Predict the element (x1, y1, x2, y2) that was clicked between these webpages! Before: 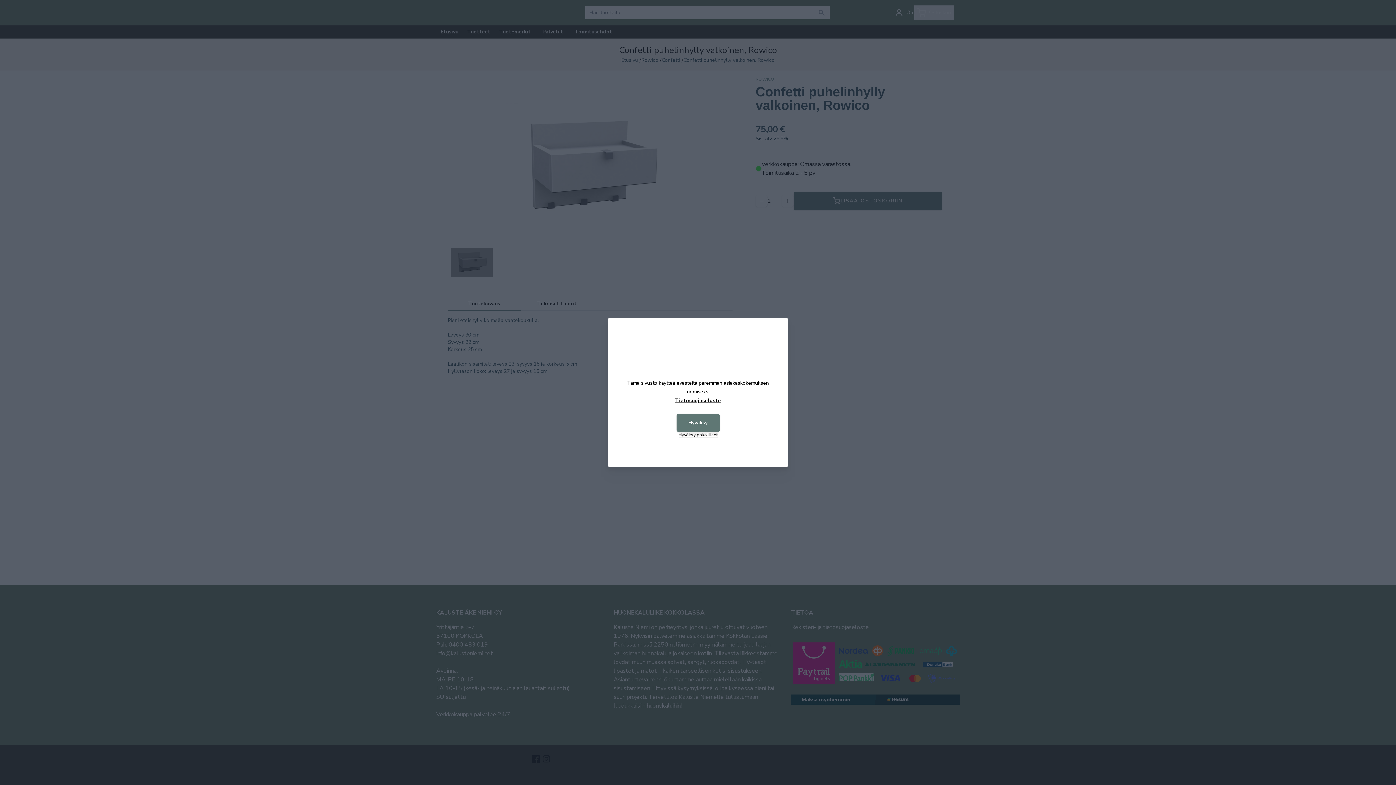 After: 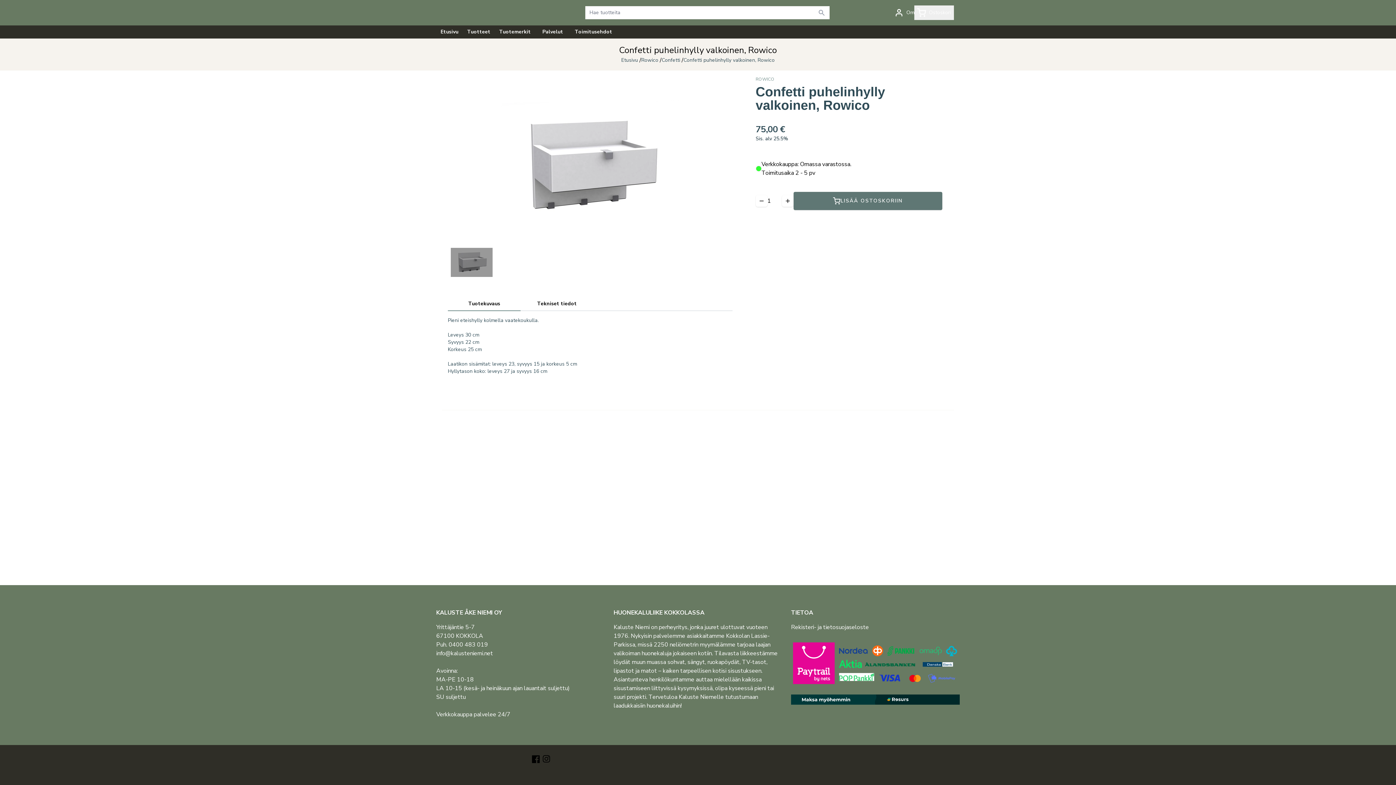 Action: label: Hyväksy bbox: (676, 414, 719, 432)